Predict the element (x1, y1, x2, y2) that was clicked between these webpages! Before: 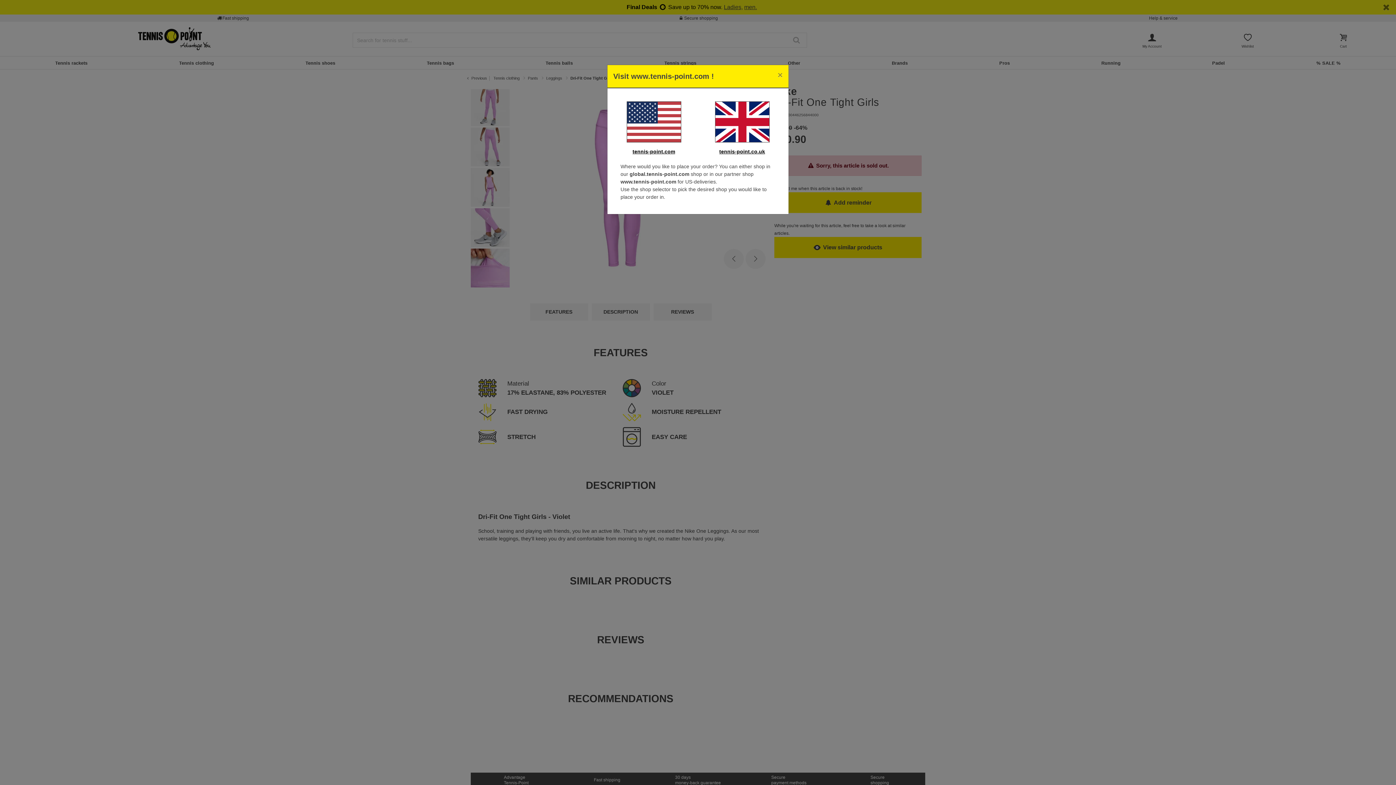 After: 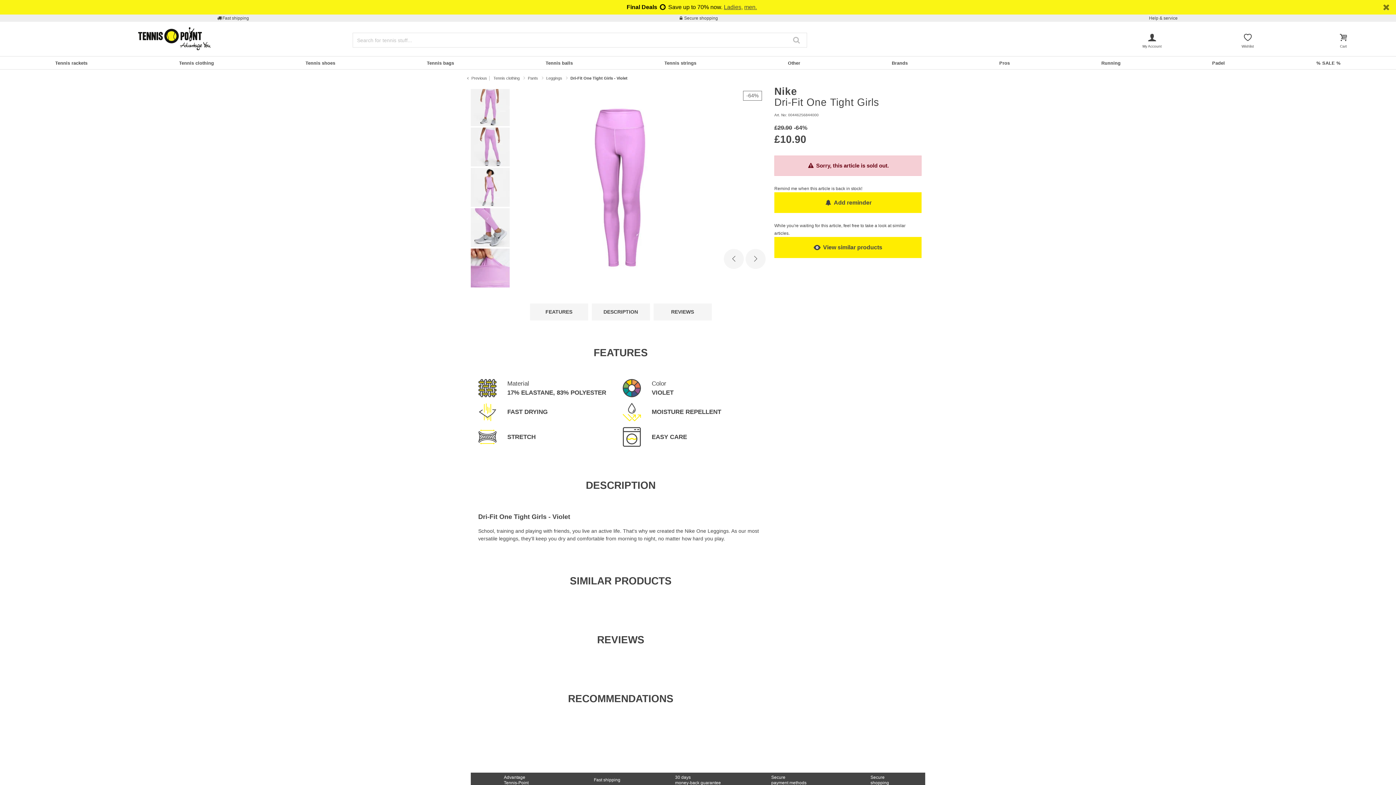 Action: bbox: (701, 101, 782, 142)